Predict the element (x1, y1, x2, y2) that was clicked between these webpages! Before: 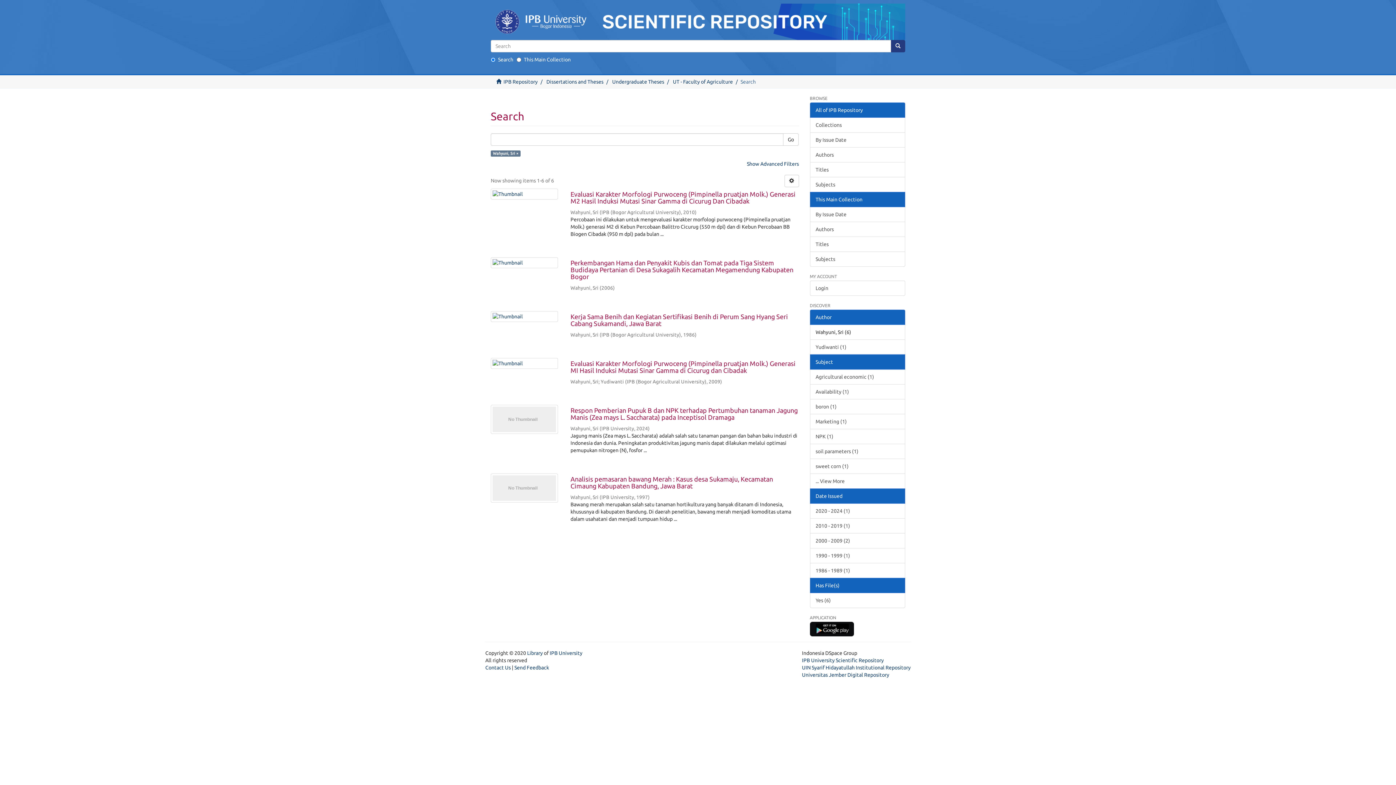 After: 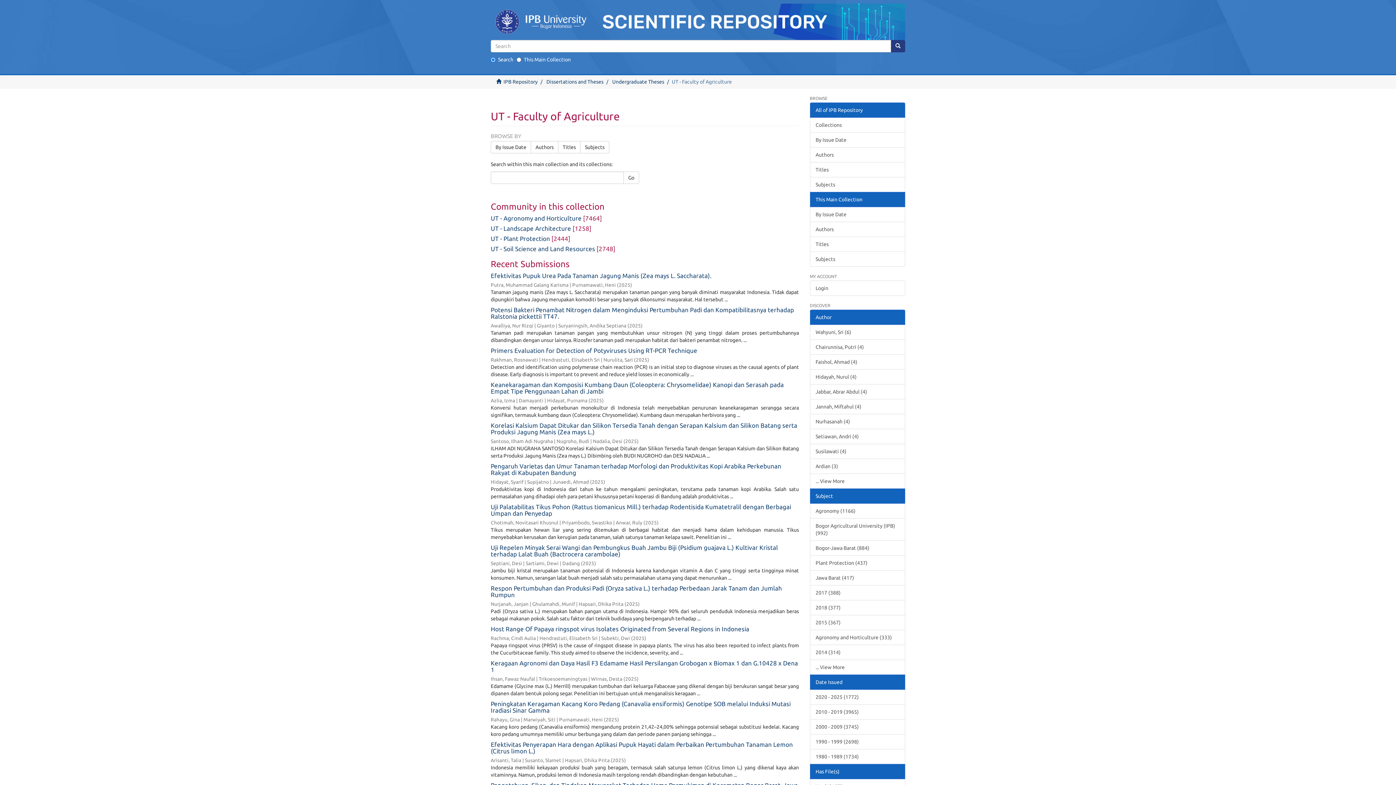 Action: bbox: (673, 78, 733, 84) label: UT - Faculty of Agriculture